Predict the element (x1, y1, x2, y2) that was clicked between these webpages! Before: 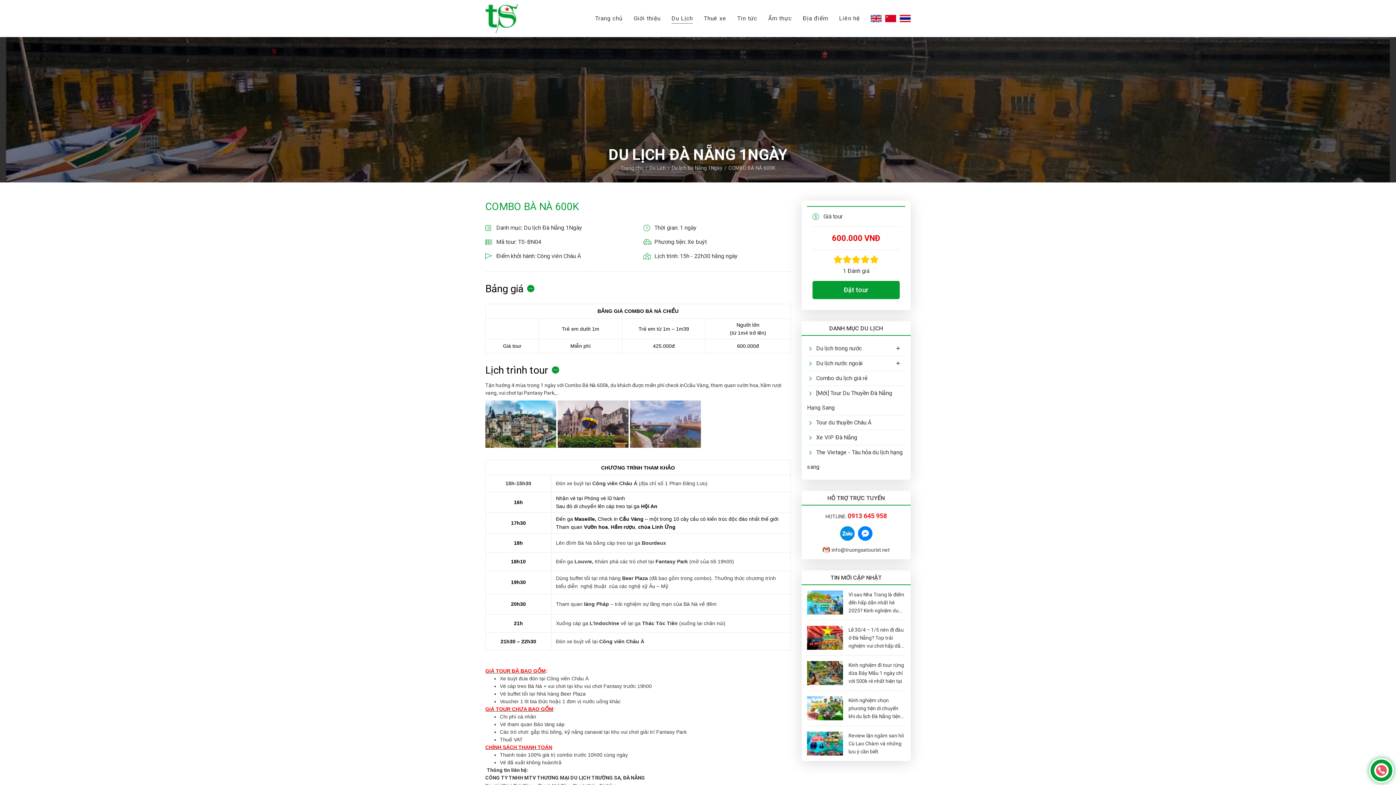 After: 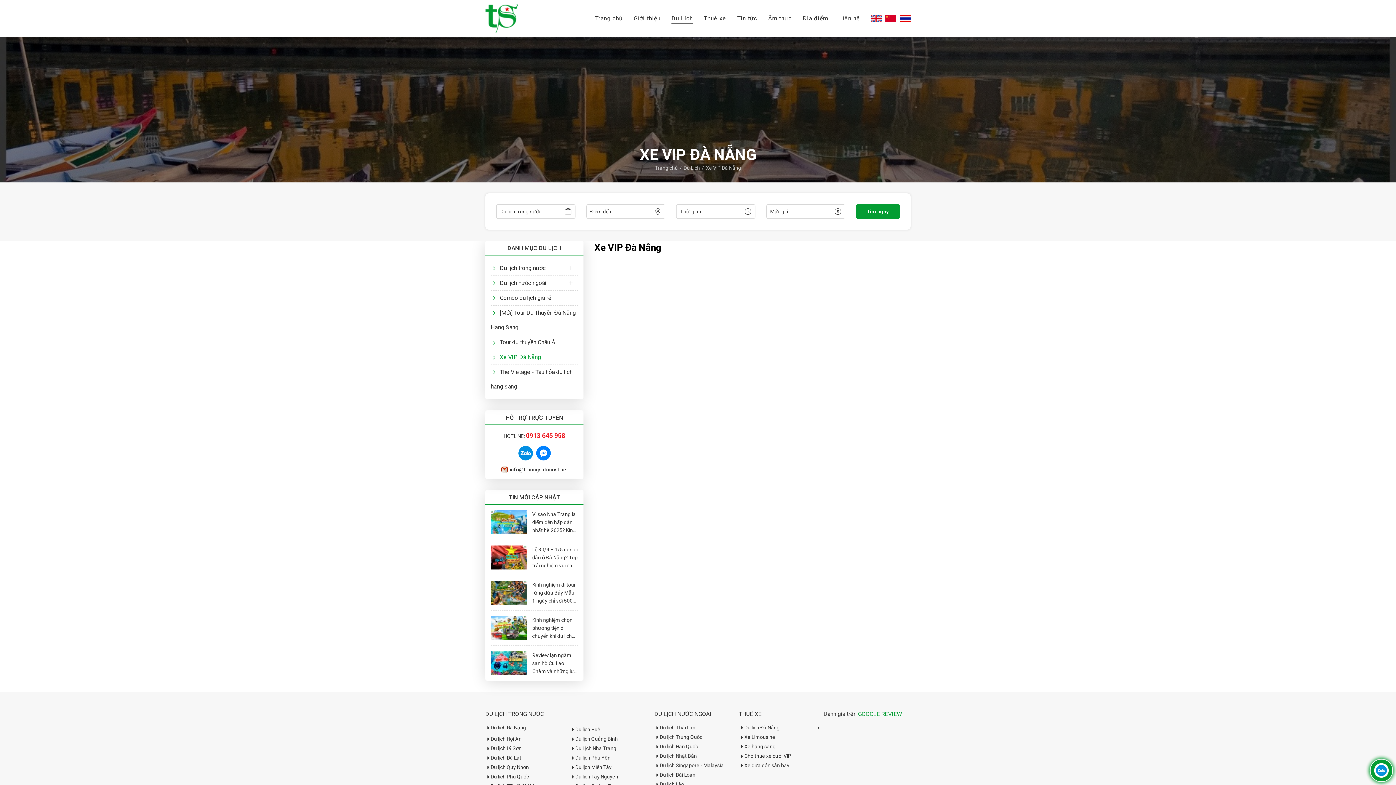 Action: bbox: (807, 430, 905, 445) label: Xe VIP Đà Nẵng